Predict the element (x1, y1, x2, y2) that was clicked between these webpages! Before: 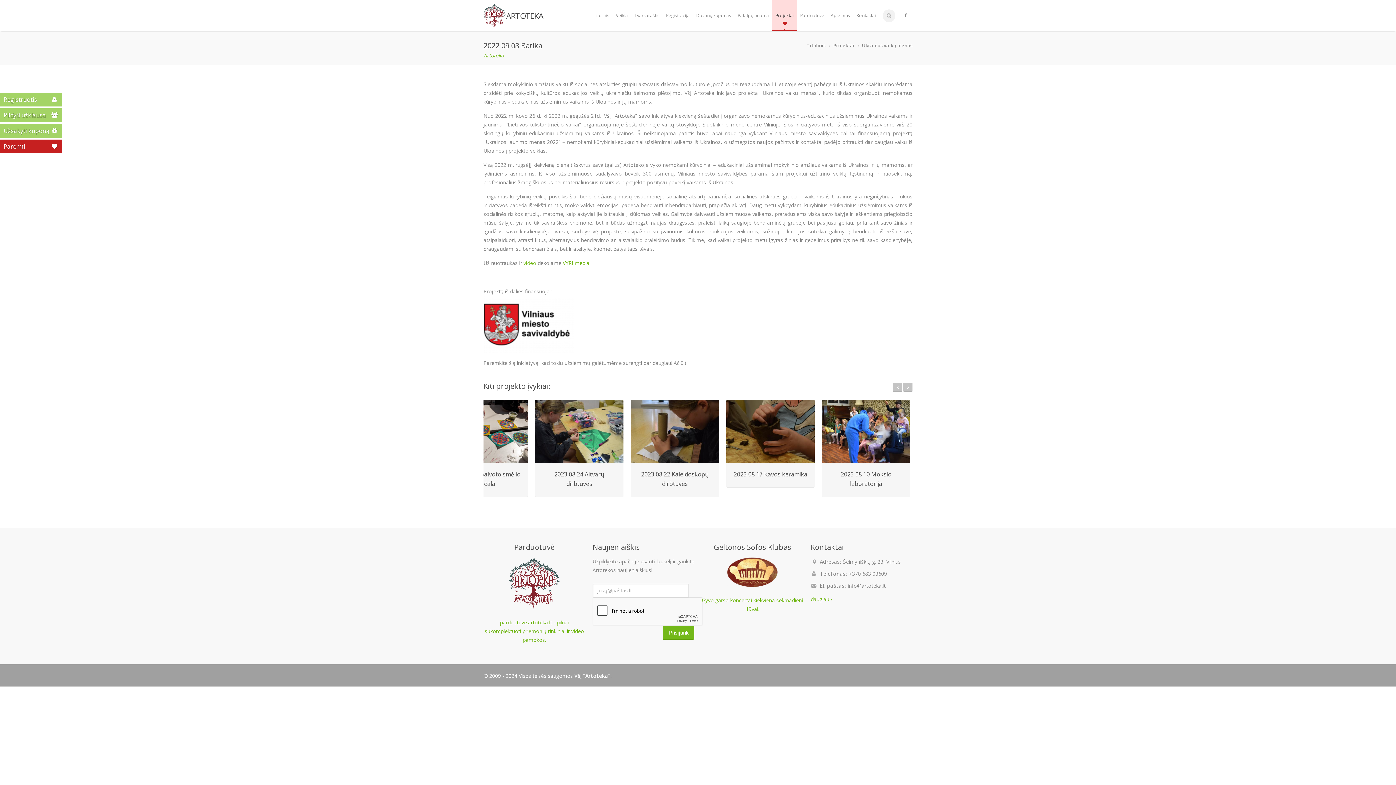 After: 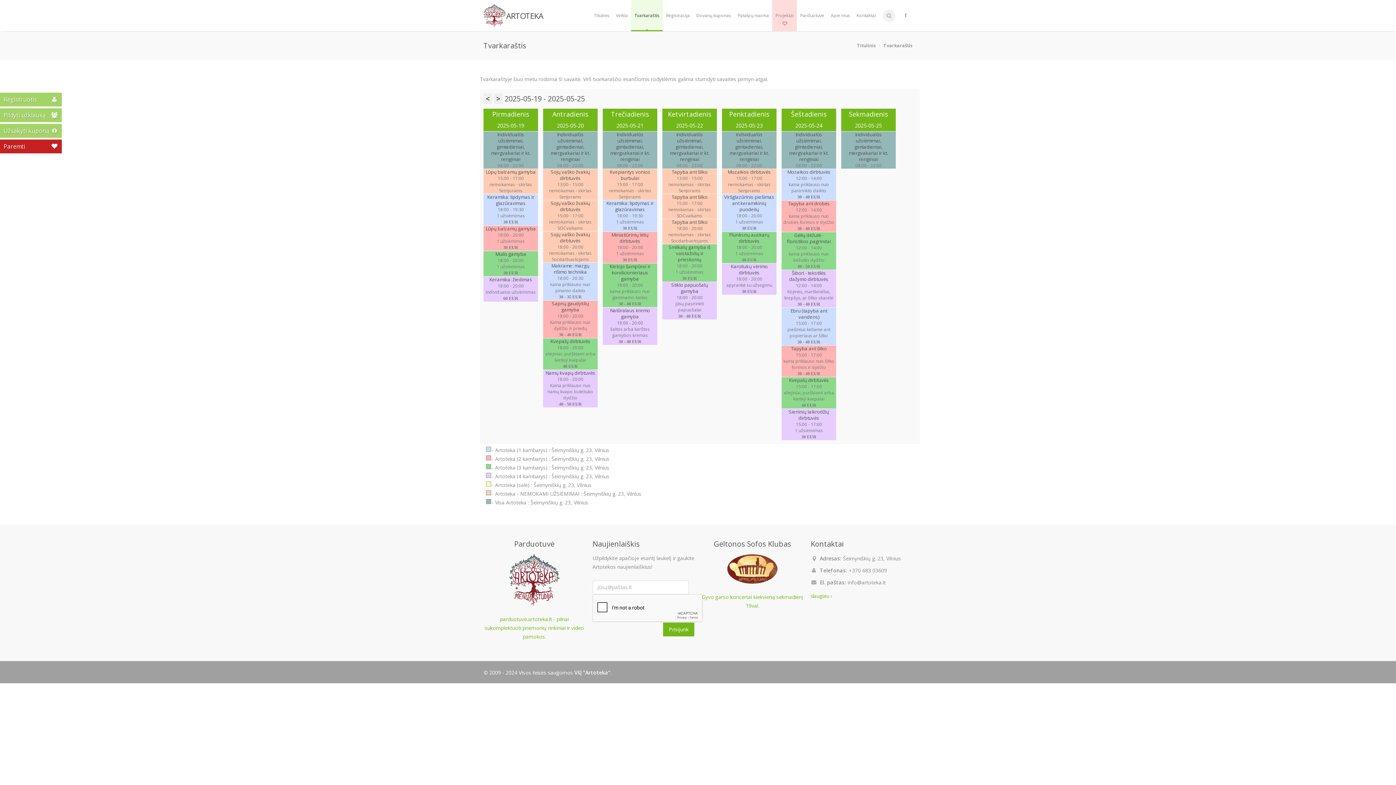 Action: label: Tvarkaraštis bbox: (631, 0, 663, 31)